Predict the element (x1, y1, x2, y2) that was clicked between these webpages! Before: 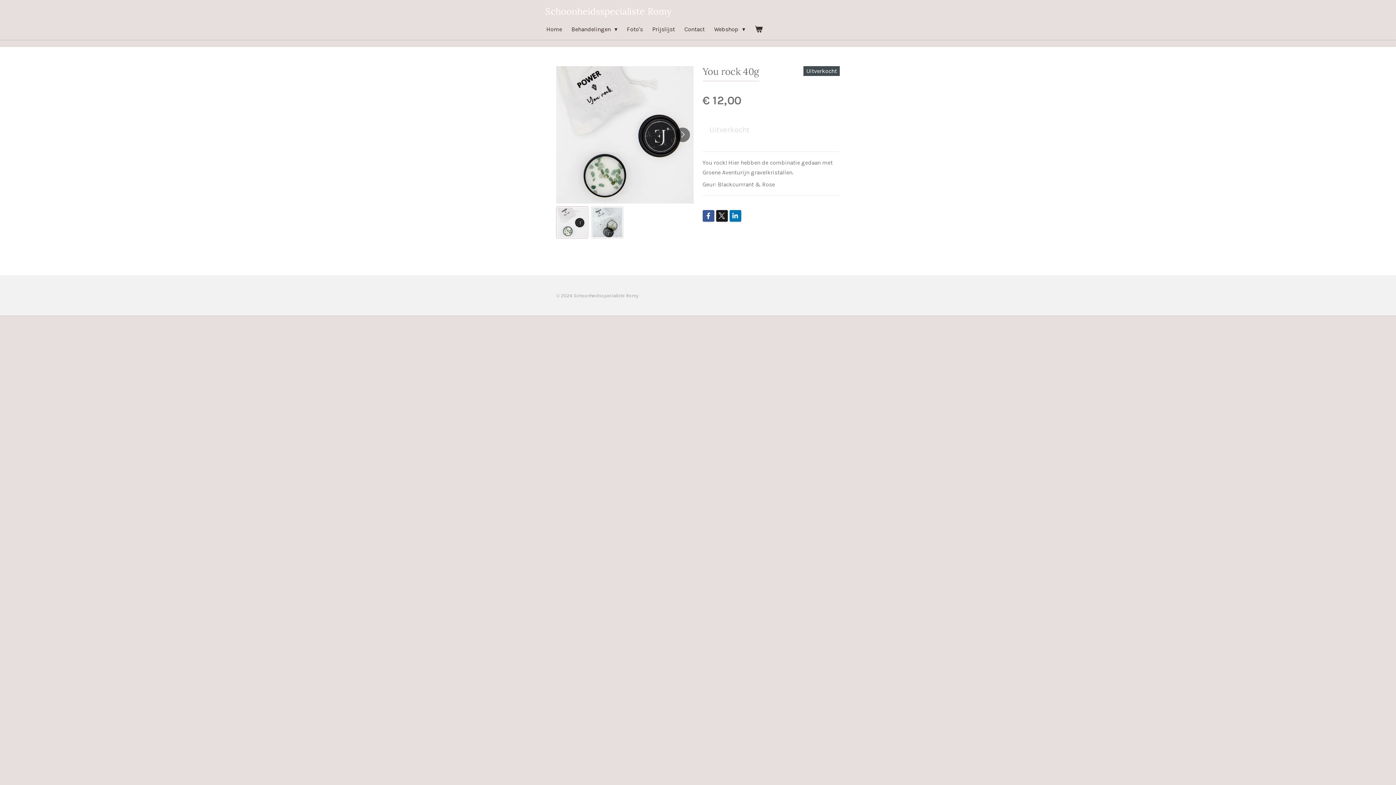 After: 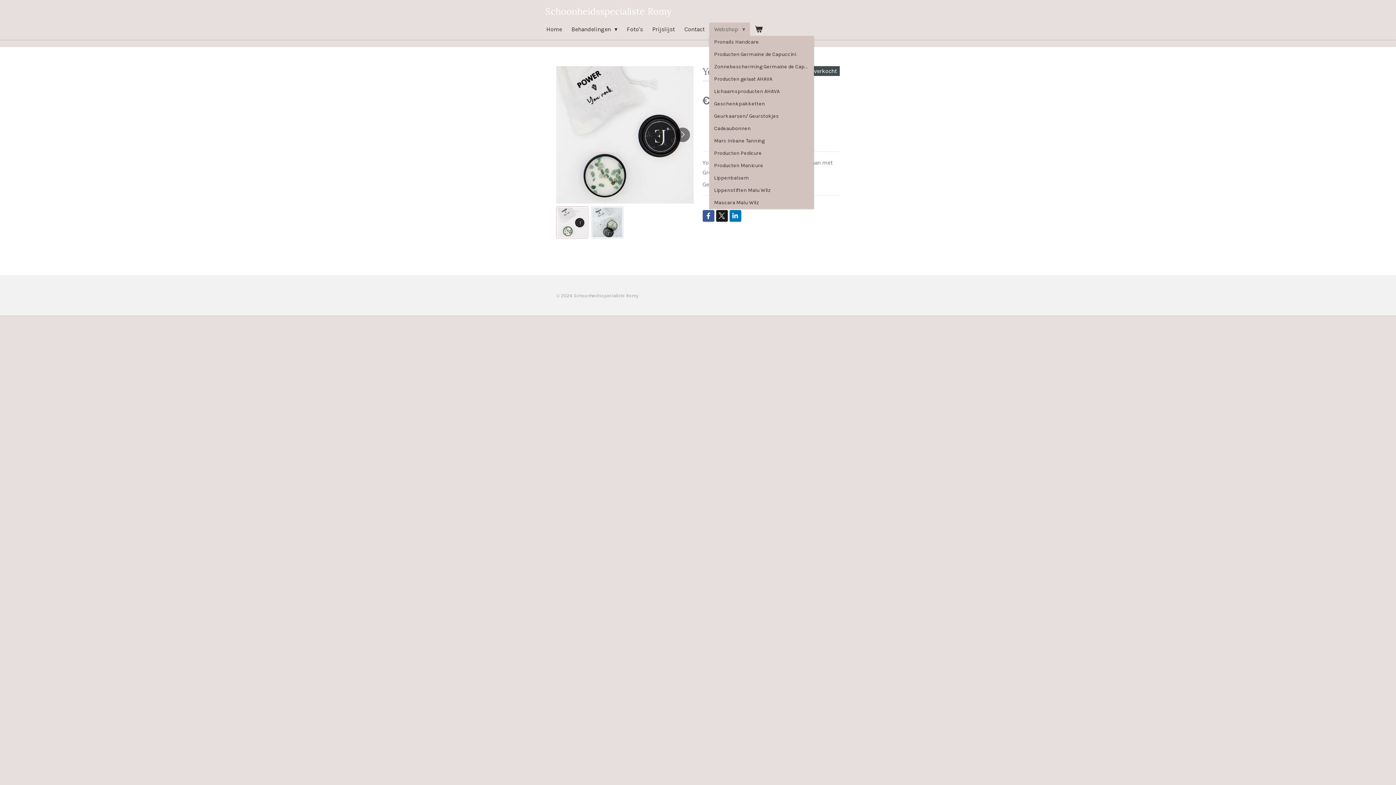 Action: bbox: (709, 22, 750, 36) label: Webshop 